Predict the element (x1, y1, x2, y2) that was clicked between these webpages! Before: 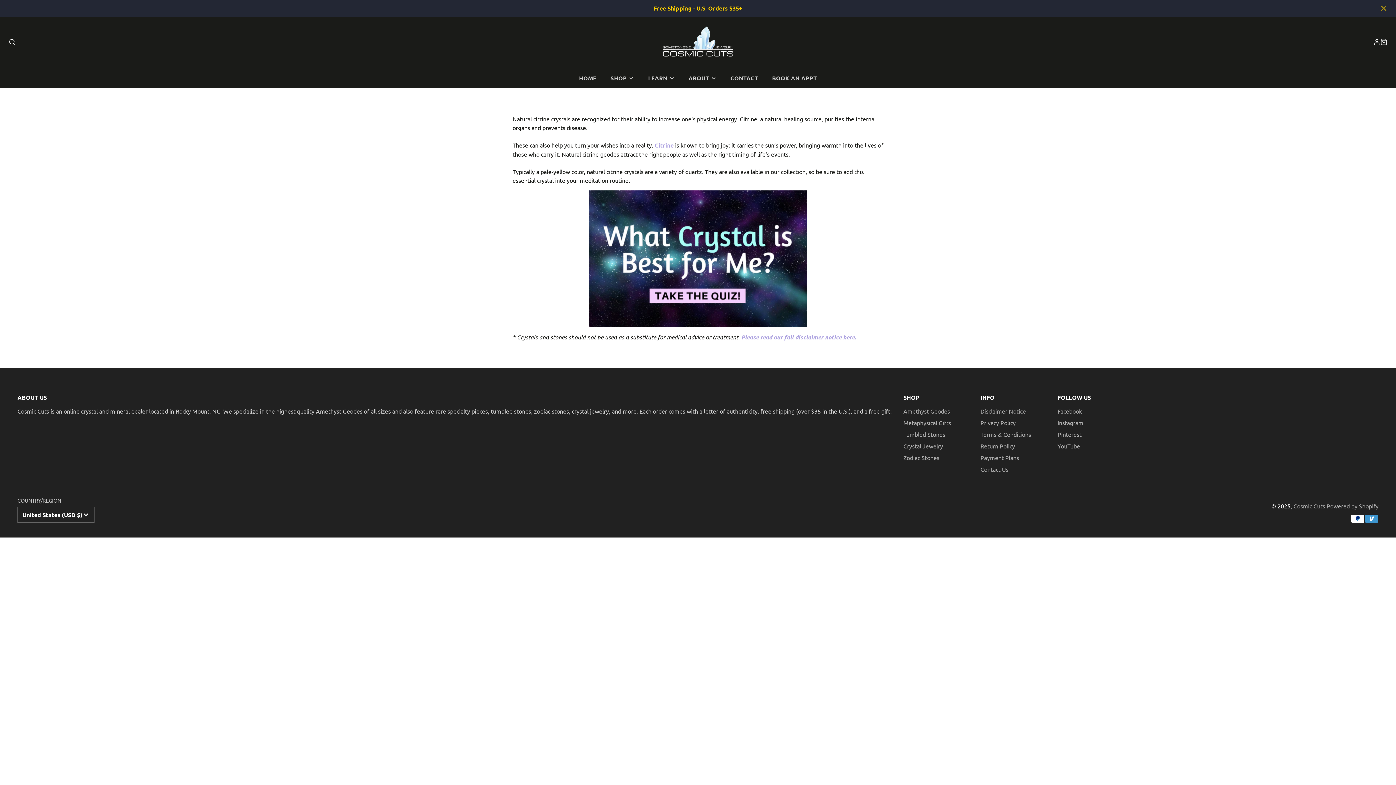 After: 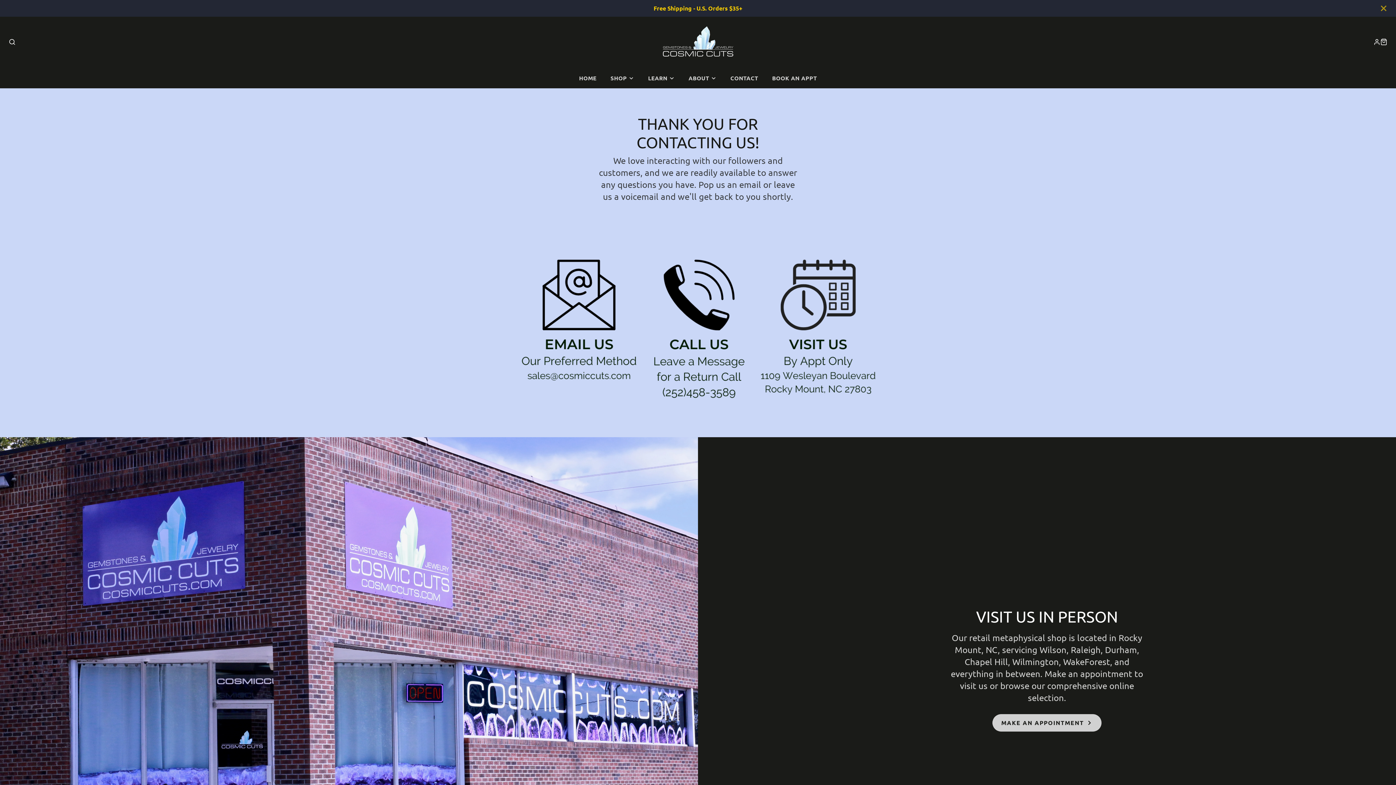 Action: label: Contact Us bbox: (980, 465, 1008, 473)